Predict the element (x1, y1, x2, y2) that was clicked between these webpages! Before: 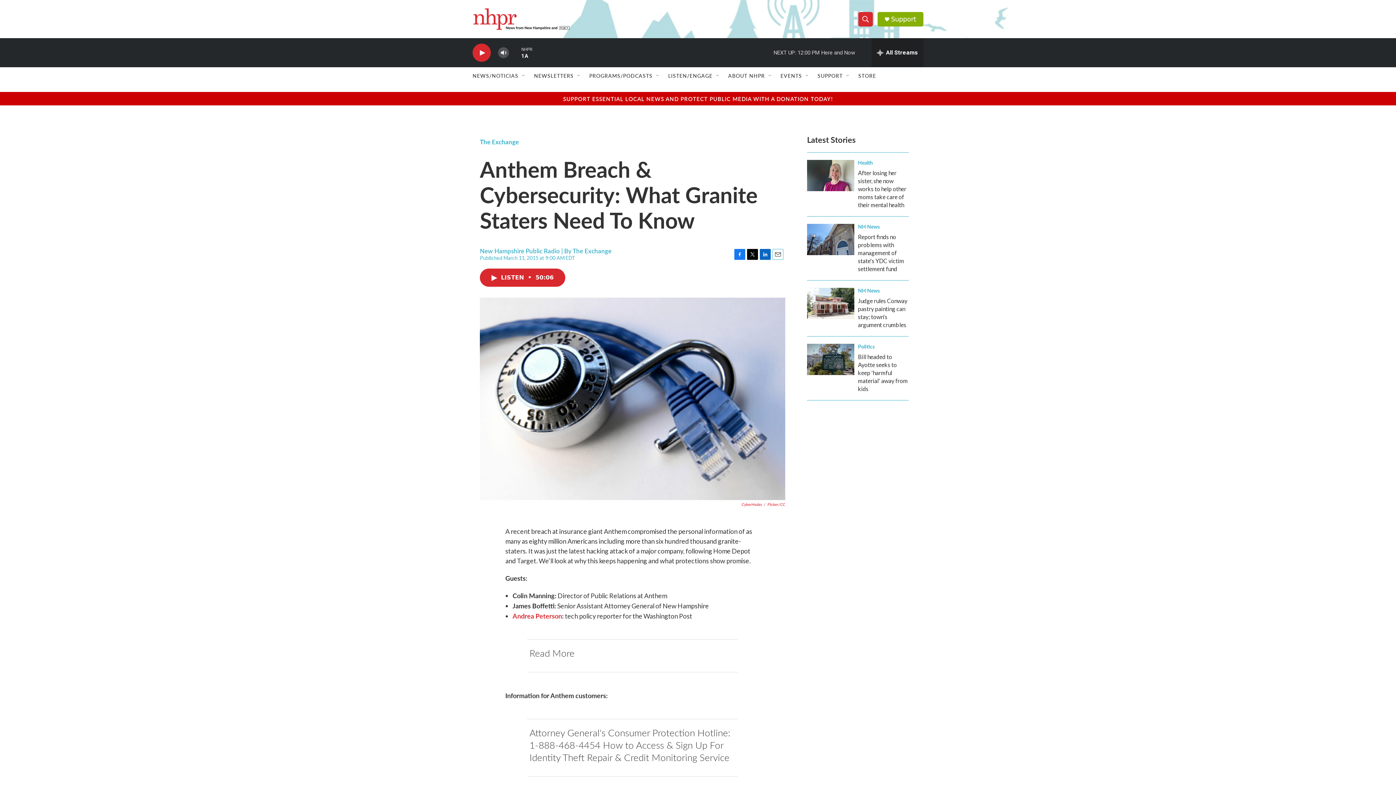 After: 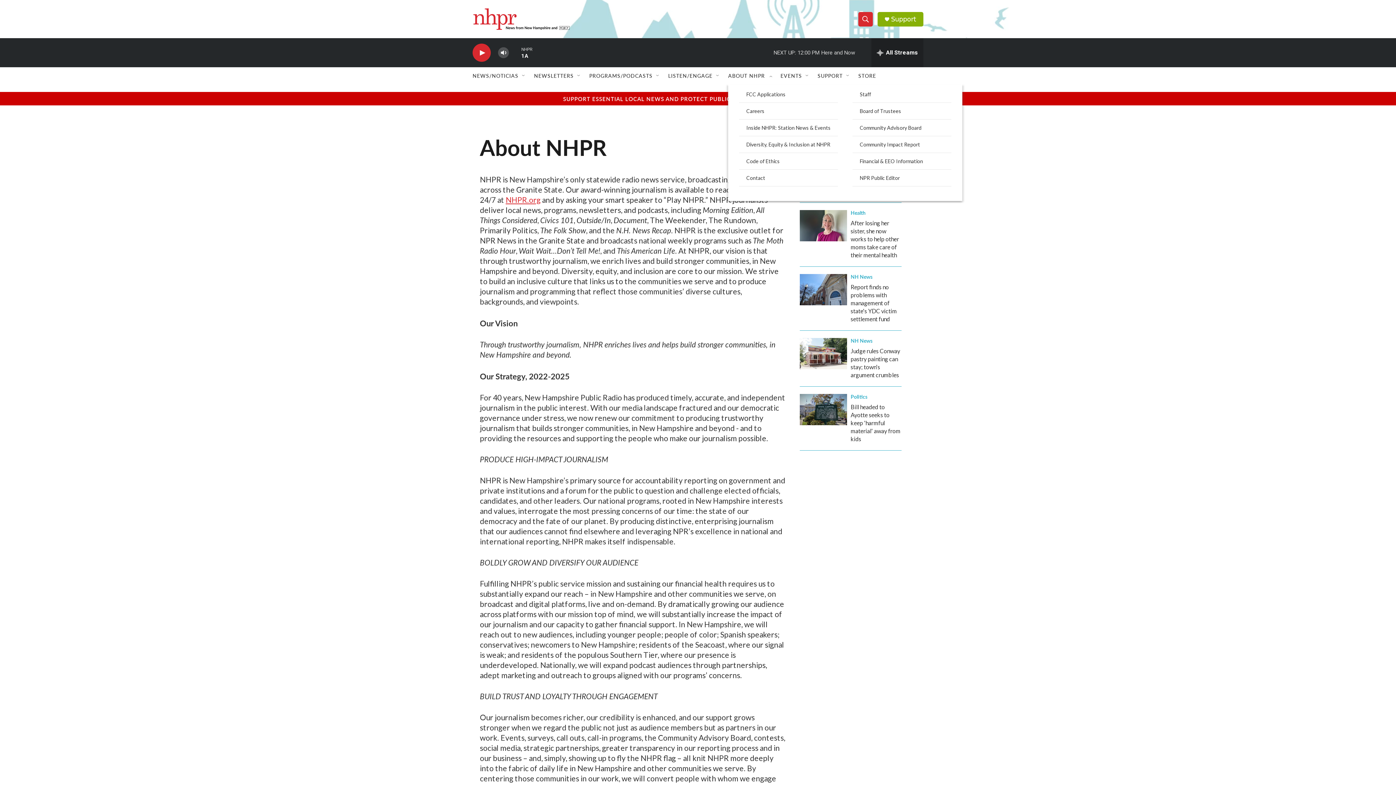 Action: bbox: (728, 67, 765, 84) label: ABOUT NHPR